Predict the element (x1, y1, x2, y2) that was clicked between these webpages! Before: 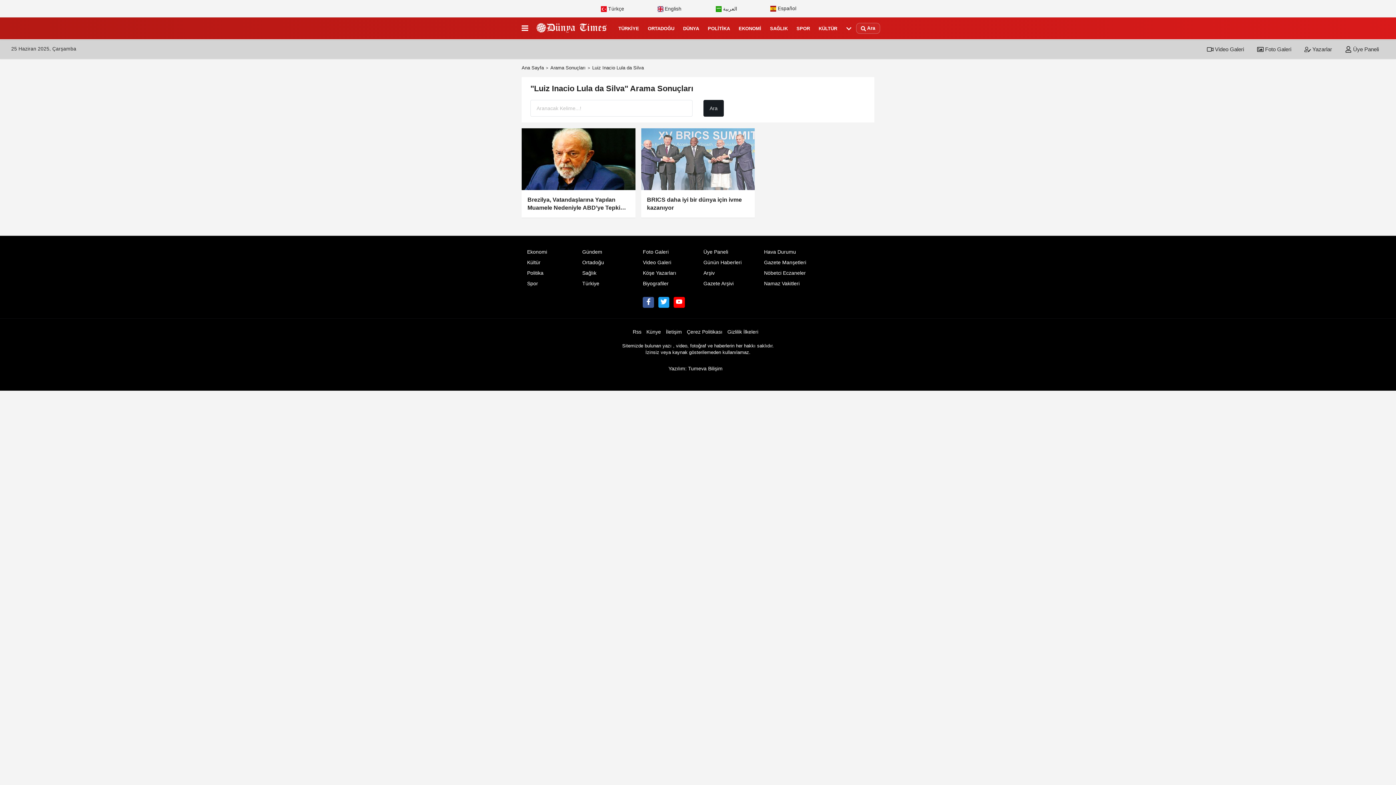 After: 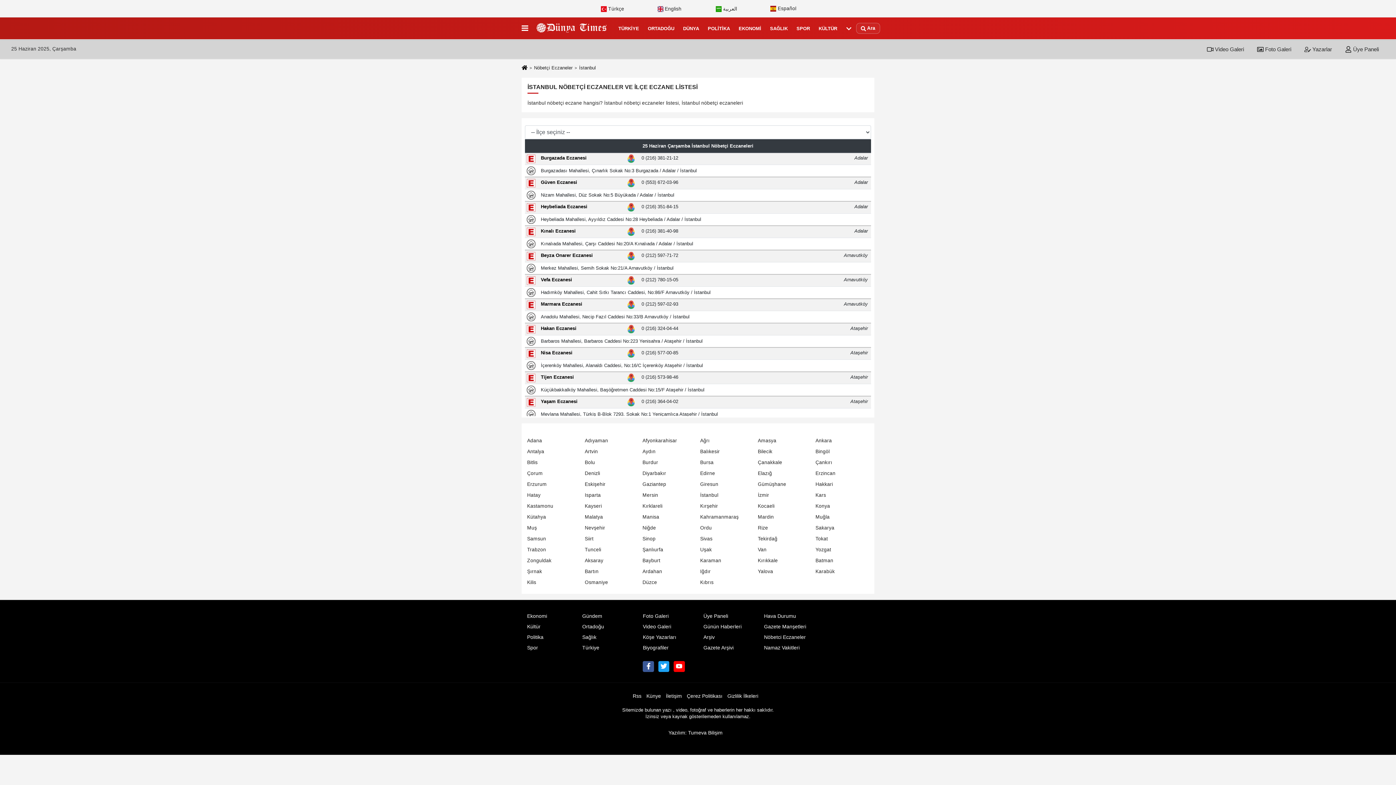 Action: bbox: (764, 270, 806, 275) label: Nöbetci Eczaneler